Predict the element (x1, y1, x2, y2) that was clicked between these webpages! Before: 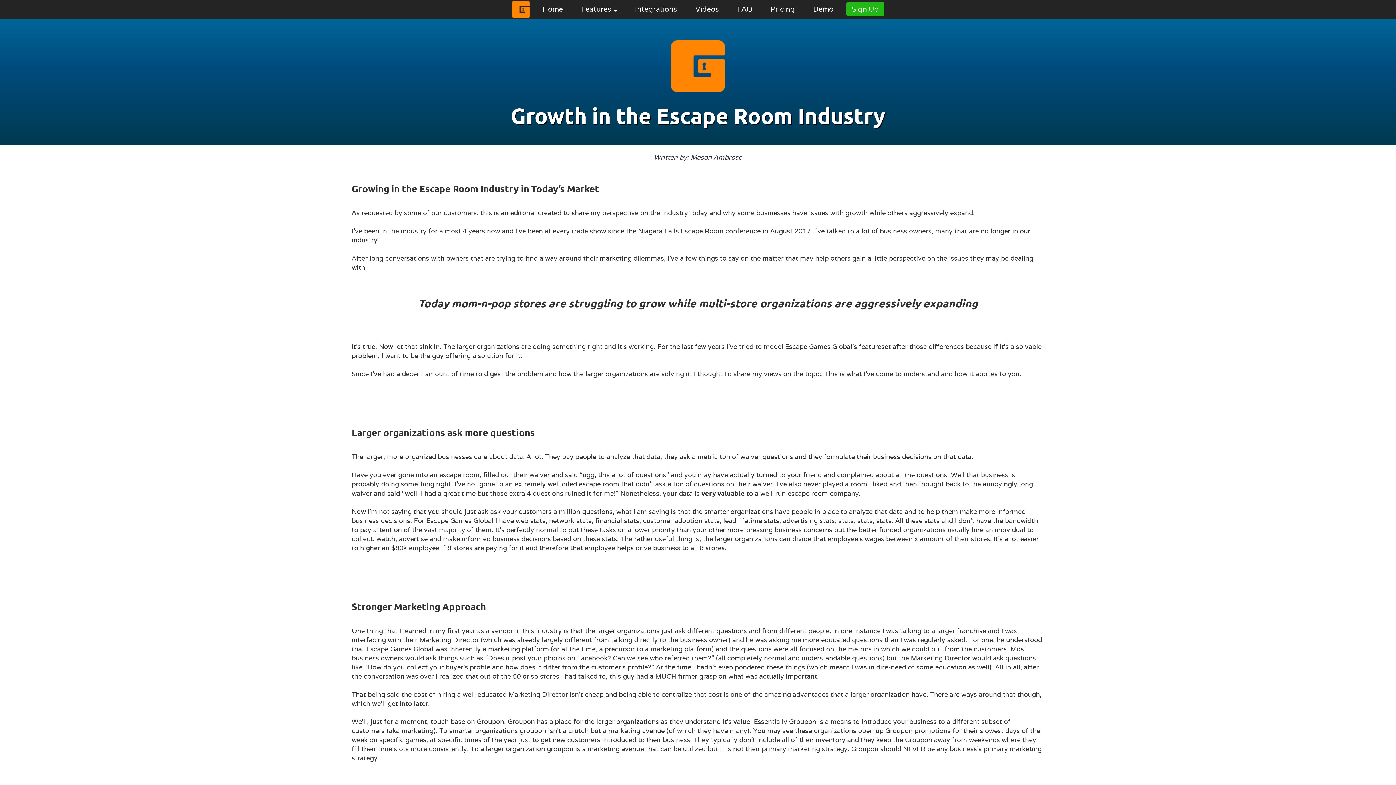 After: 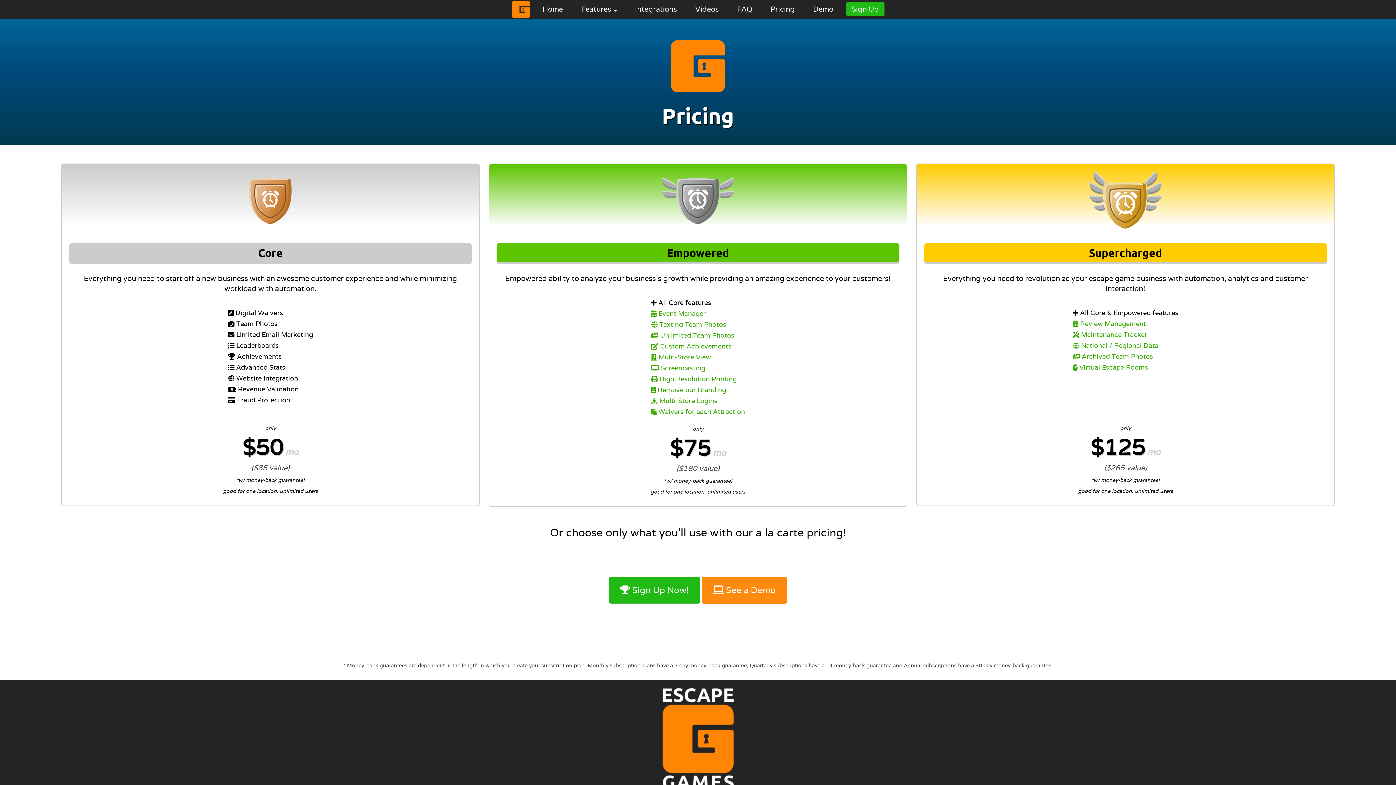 Action: label: Pricing bbox: (765, 1, 800, 16)